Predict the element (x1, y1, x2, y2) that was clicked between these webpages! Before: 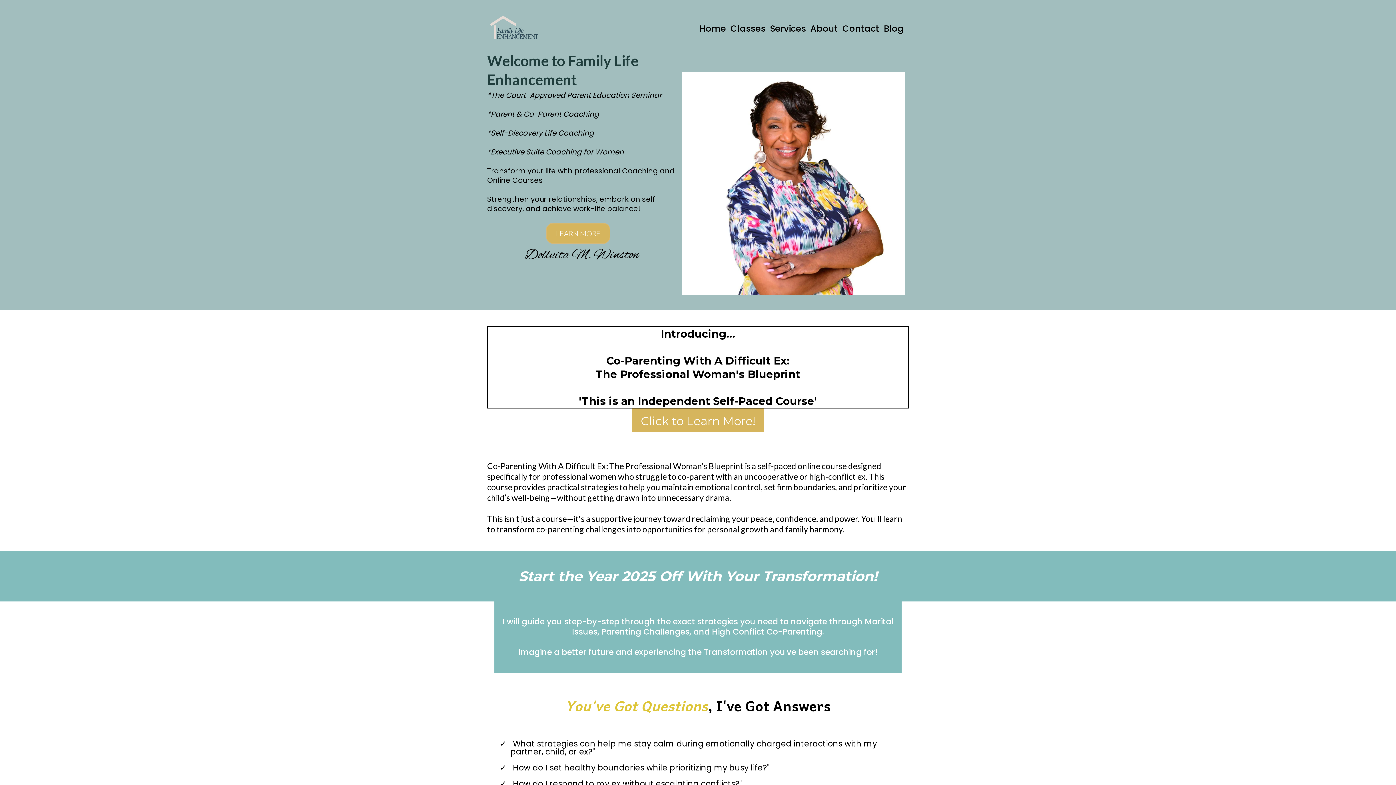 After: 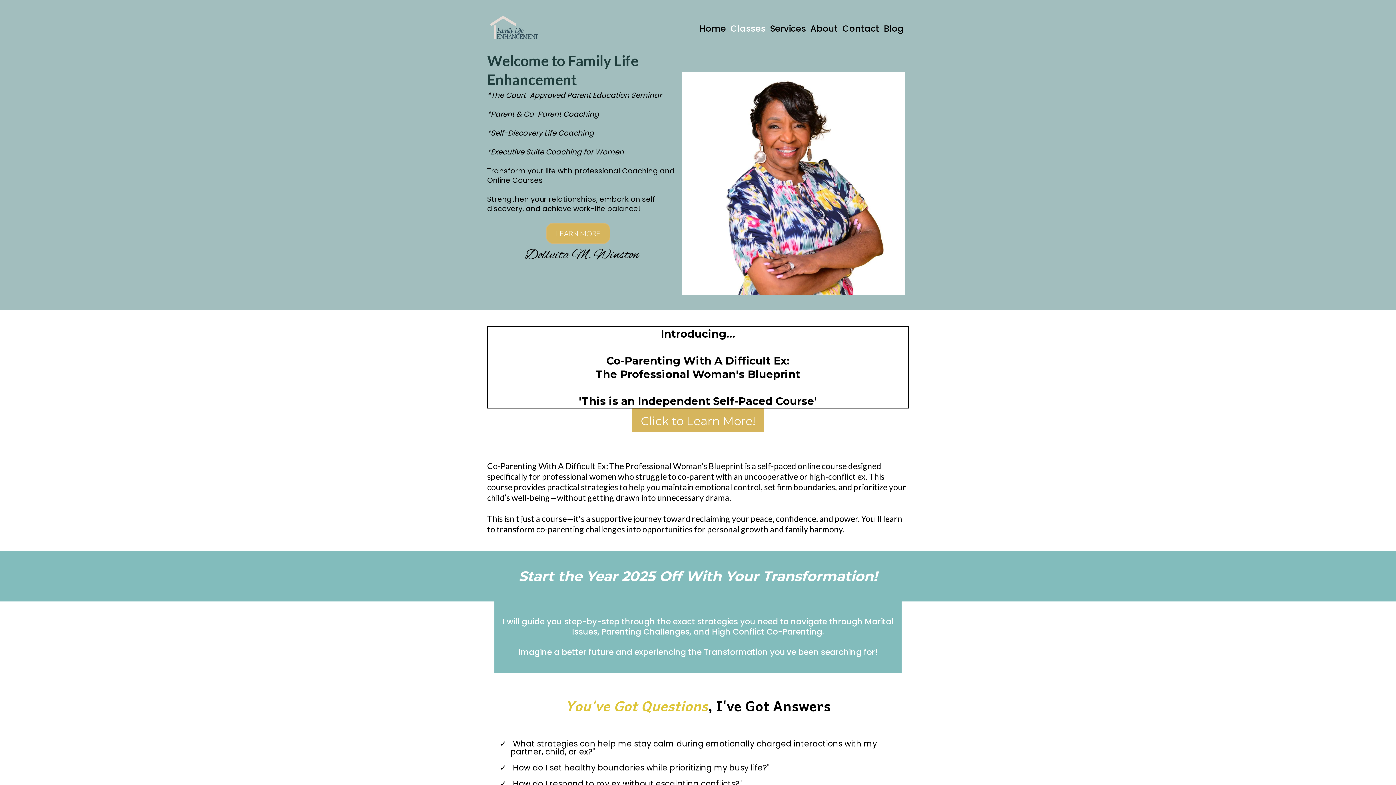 Action: label: Classes bbox: (728, 19, 768, 36)